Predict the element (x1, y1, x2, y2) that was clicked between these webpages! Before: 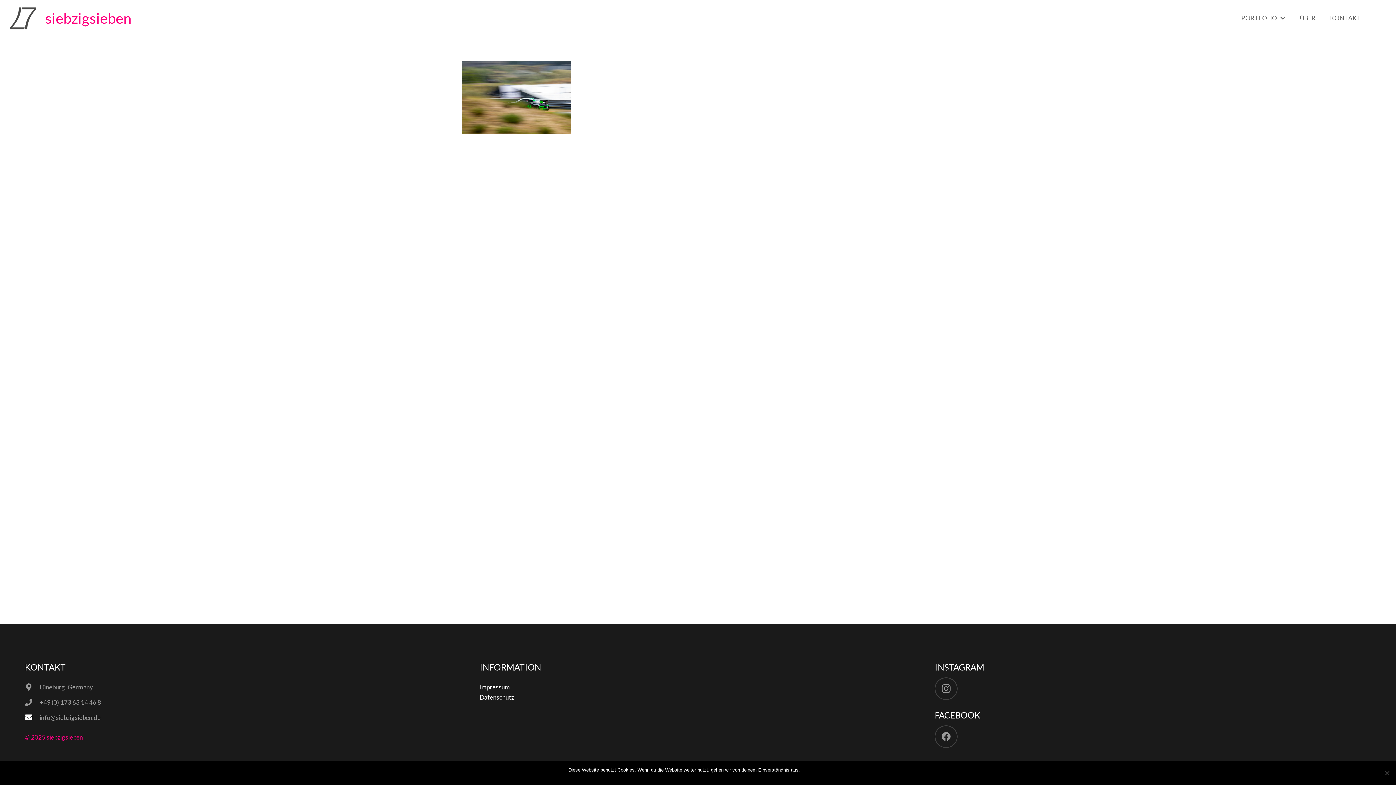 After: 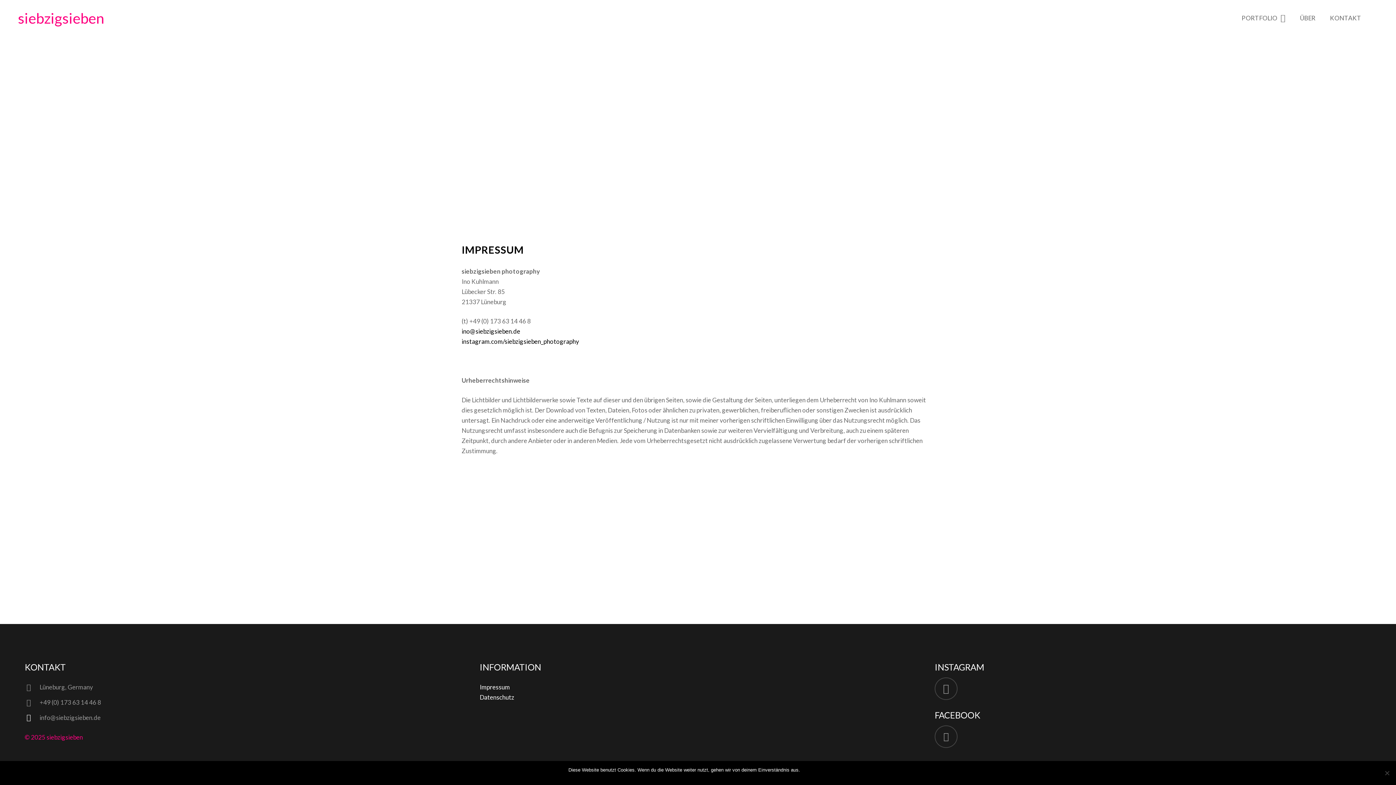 Action: label: Impressum bbox: (479, 683, 510, 691)